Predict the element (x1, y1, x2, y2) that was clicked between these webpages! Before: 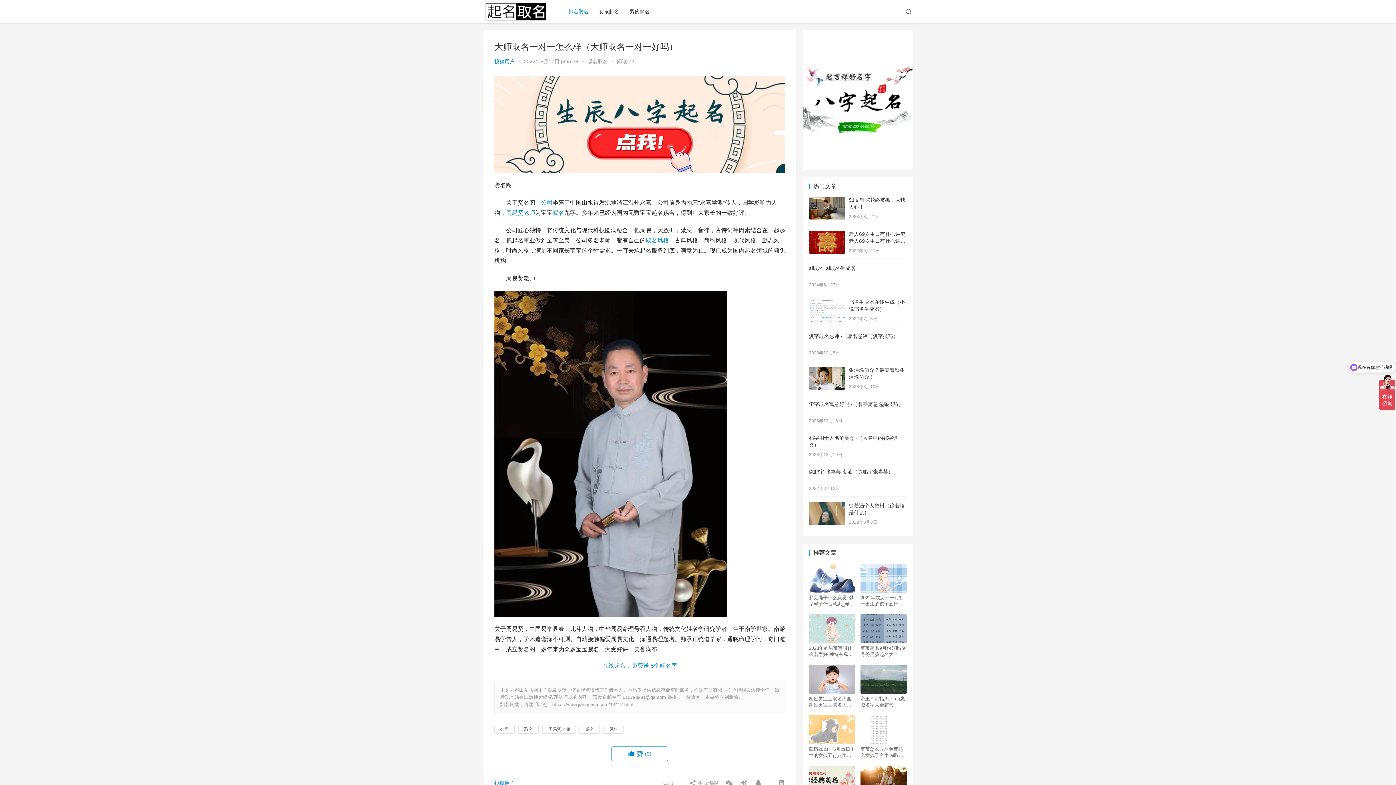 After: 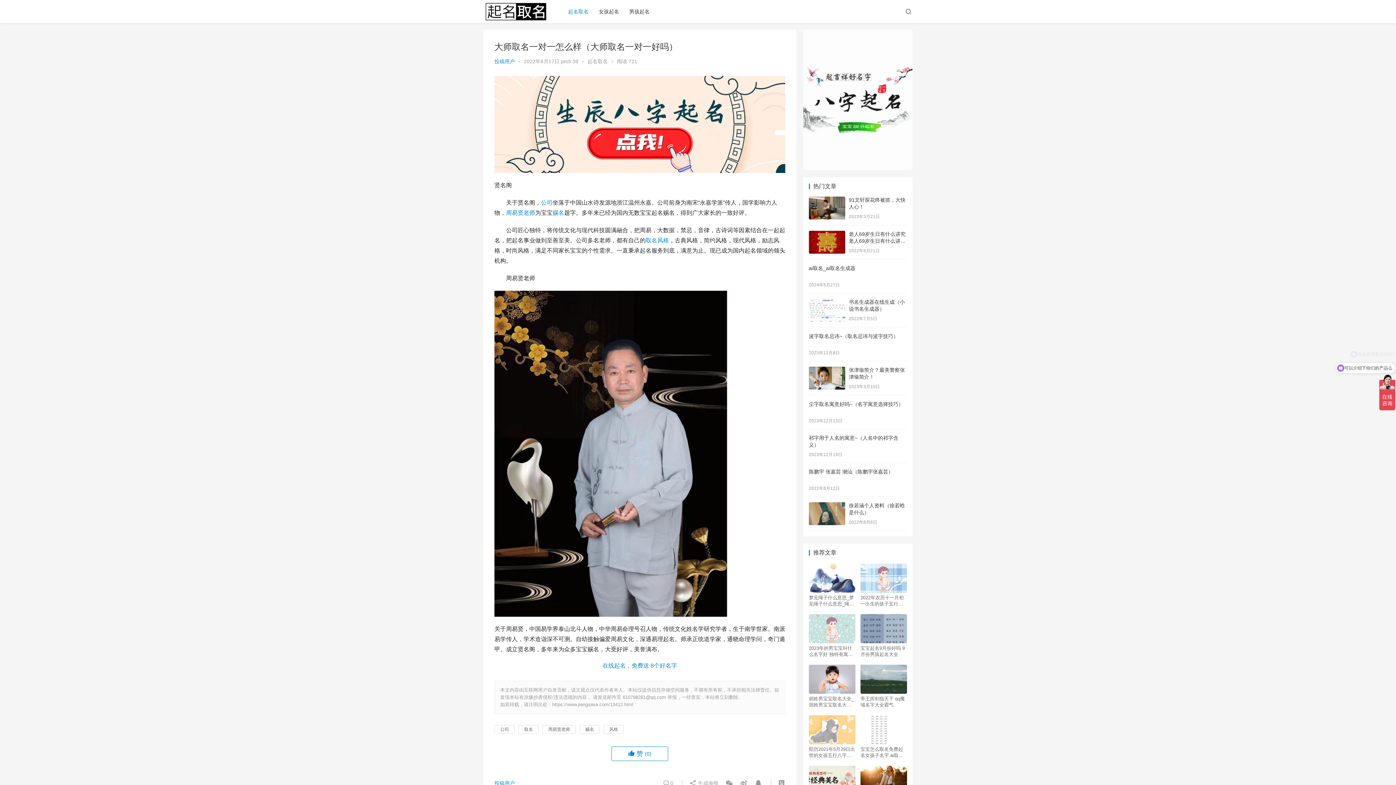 Action: bbox: (803, 29, 912, 170)